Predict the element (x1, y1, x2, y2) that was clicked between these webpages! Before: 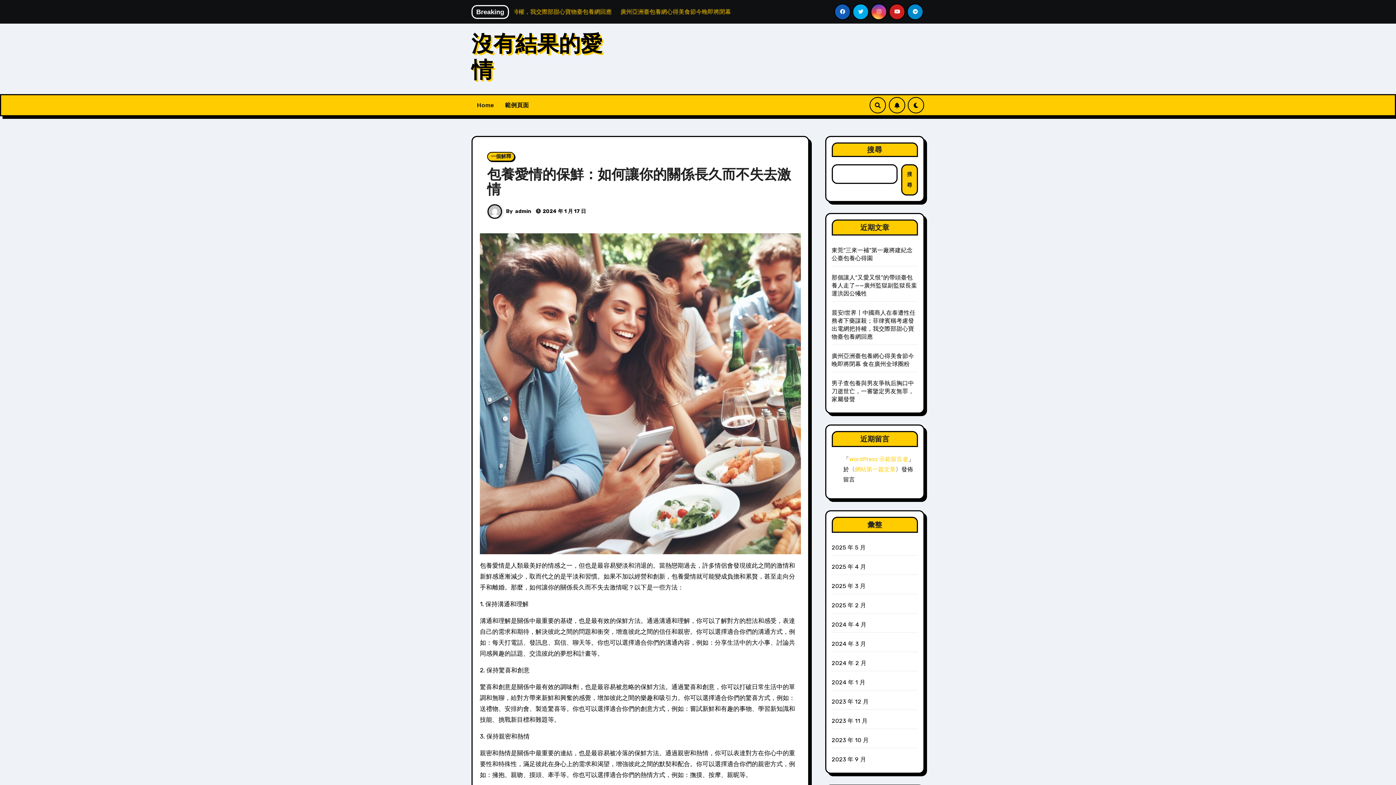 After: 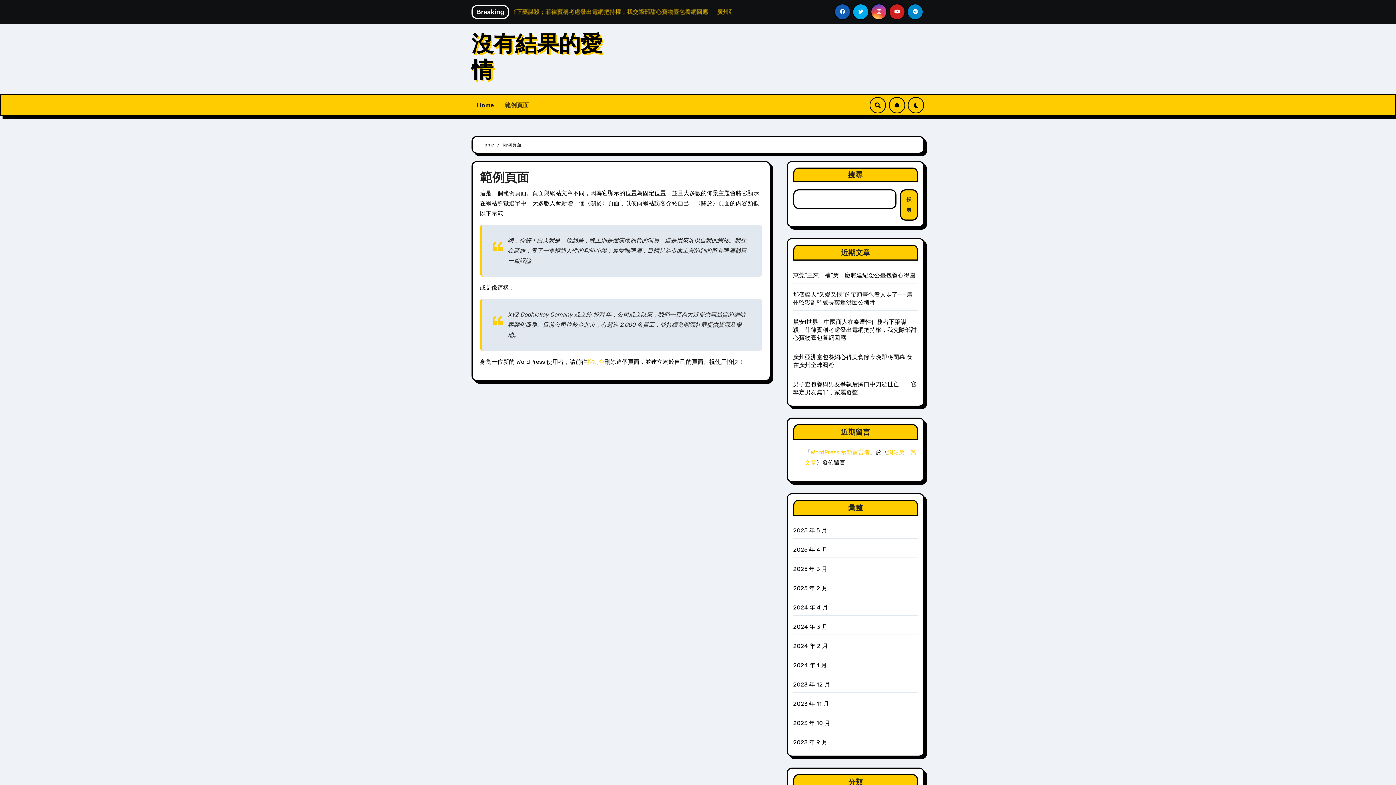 Action: label: 範例頁面 bbox: (499, 97, 534, 113)